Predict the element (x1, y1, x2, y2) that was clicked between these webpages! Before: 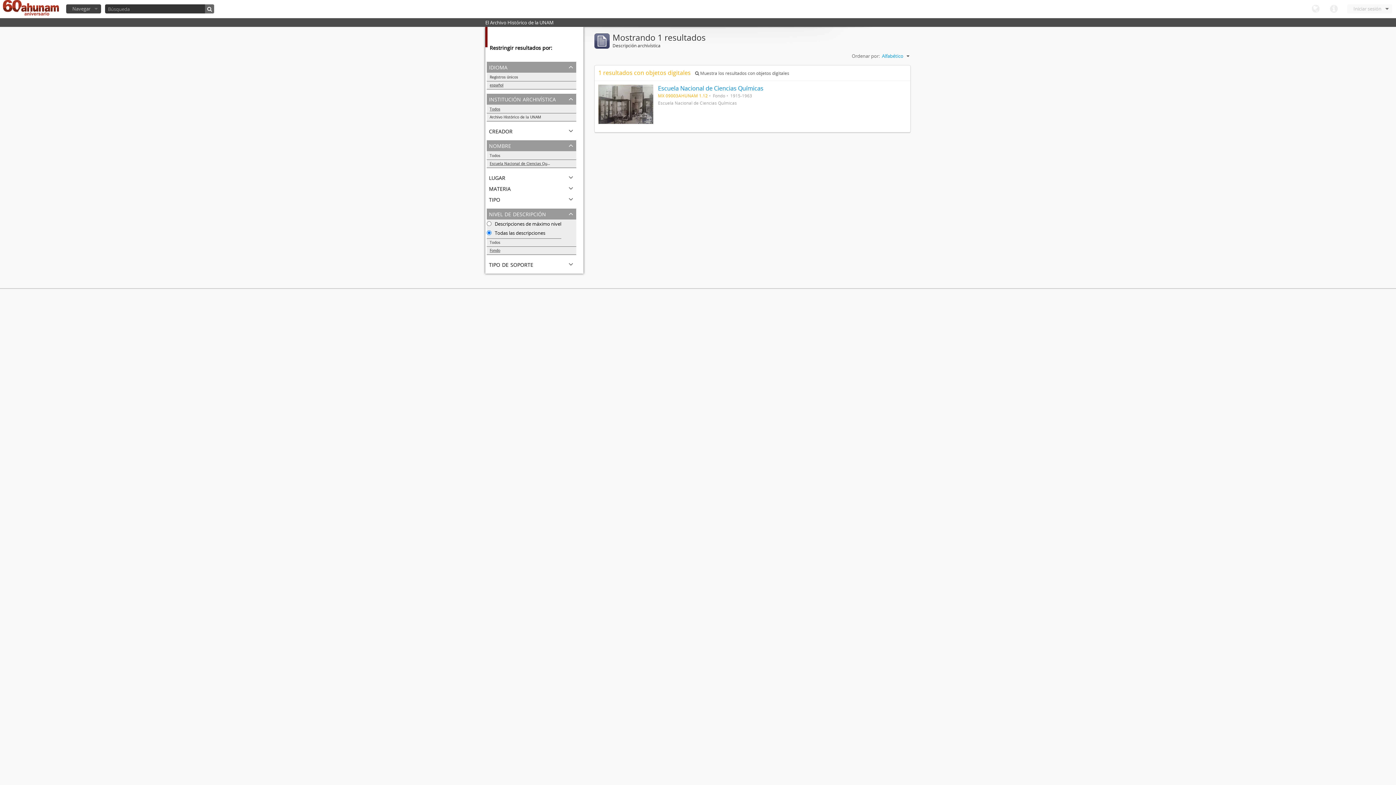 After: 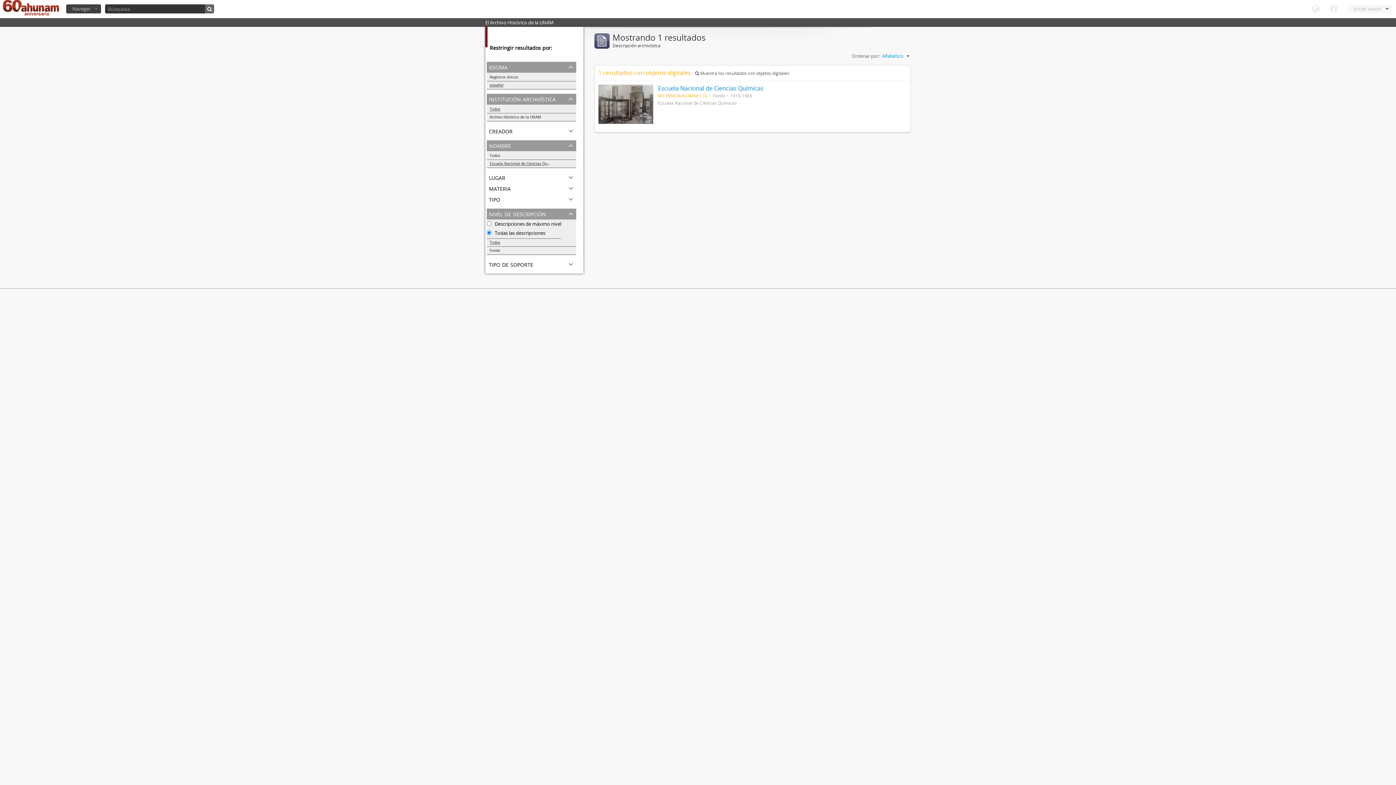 Action: bbox: (486, 246, 576, 254) label: Fondo